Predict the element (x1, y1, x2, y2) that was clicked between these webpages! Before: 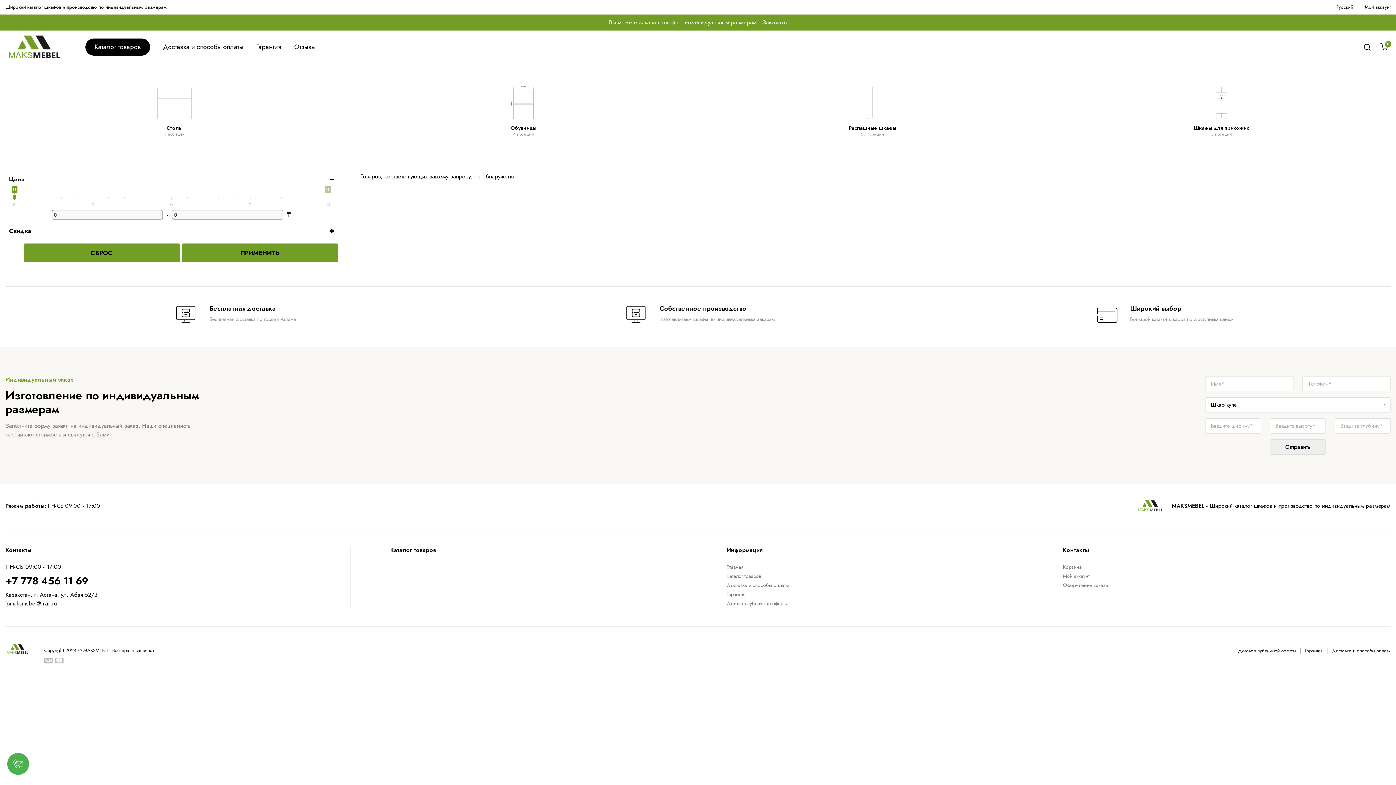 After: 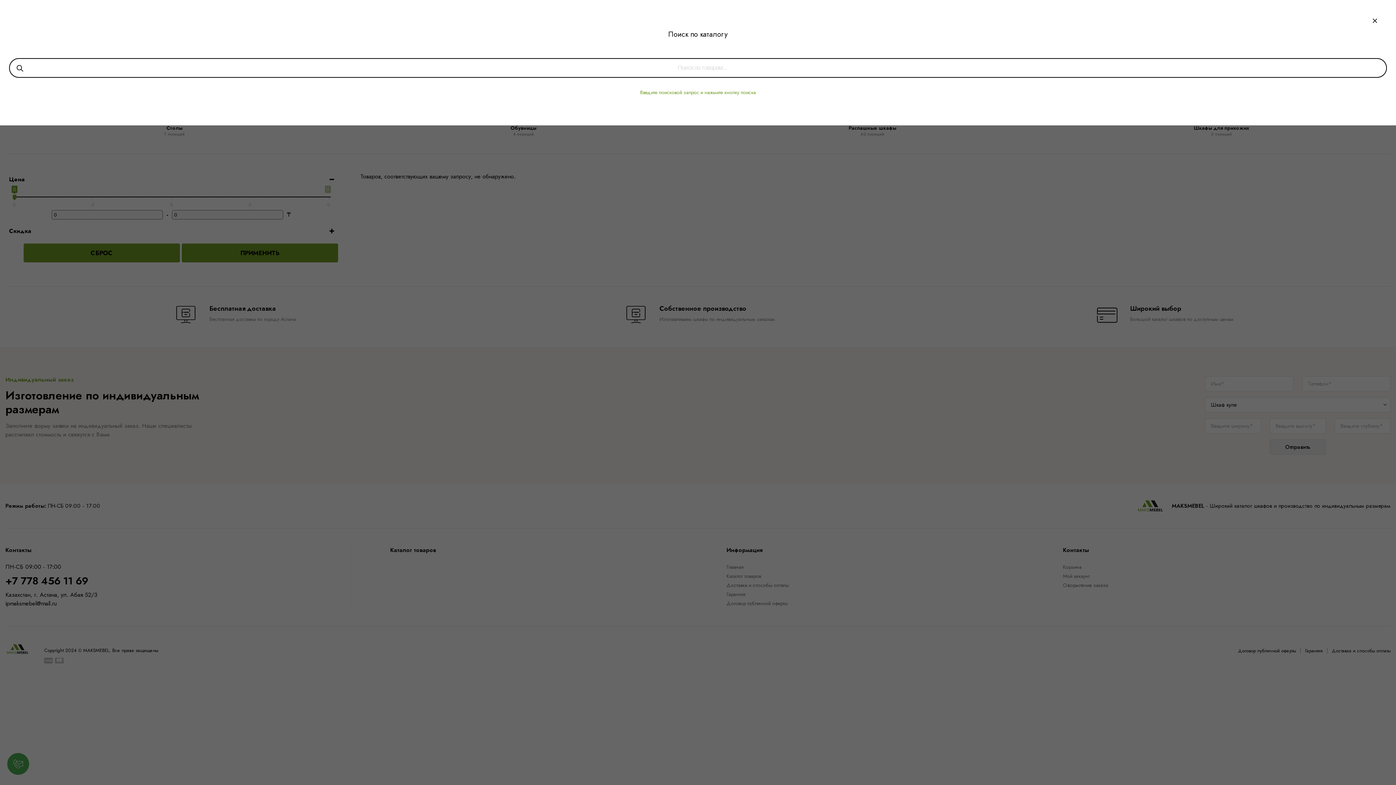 Action: bbox: (1361, 40, 1374, 53)